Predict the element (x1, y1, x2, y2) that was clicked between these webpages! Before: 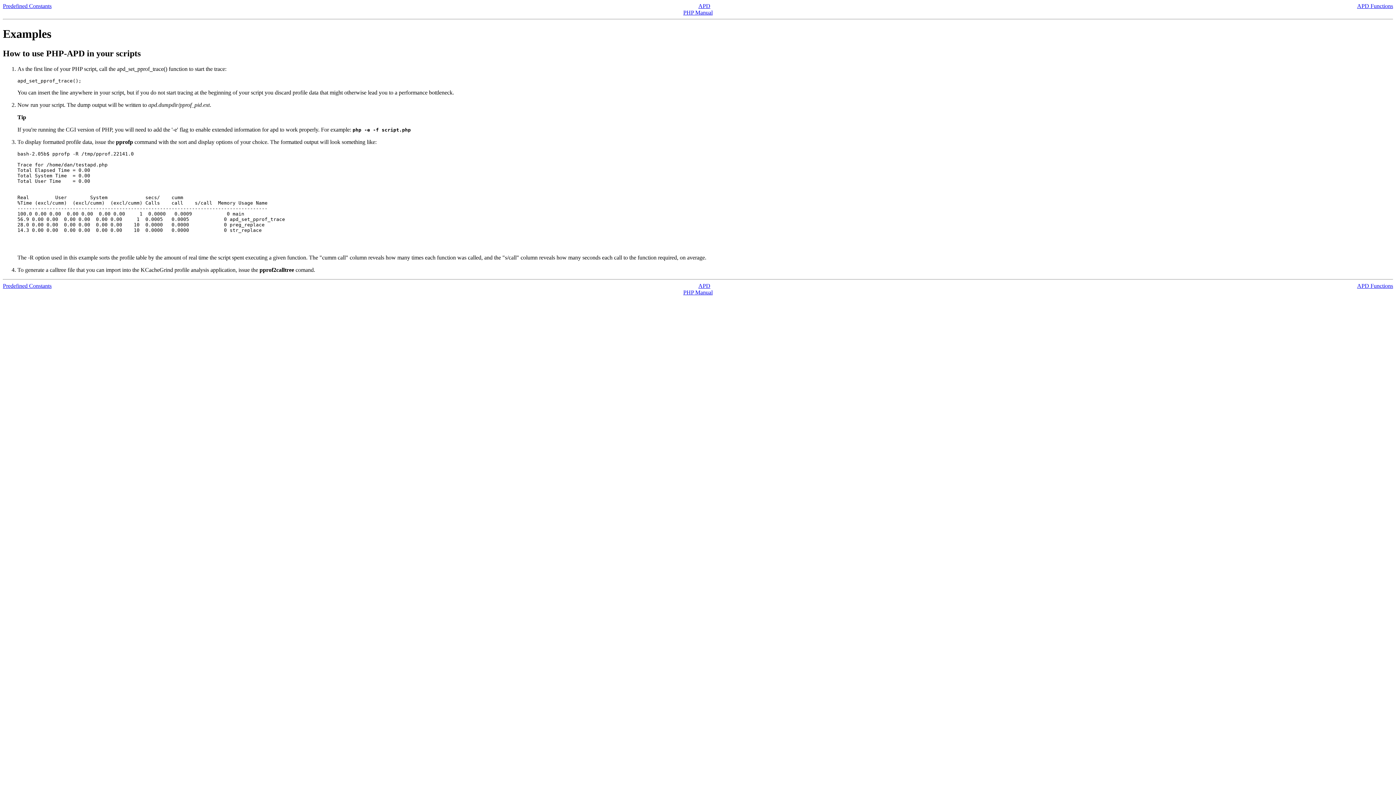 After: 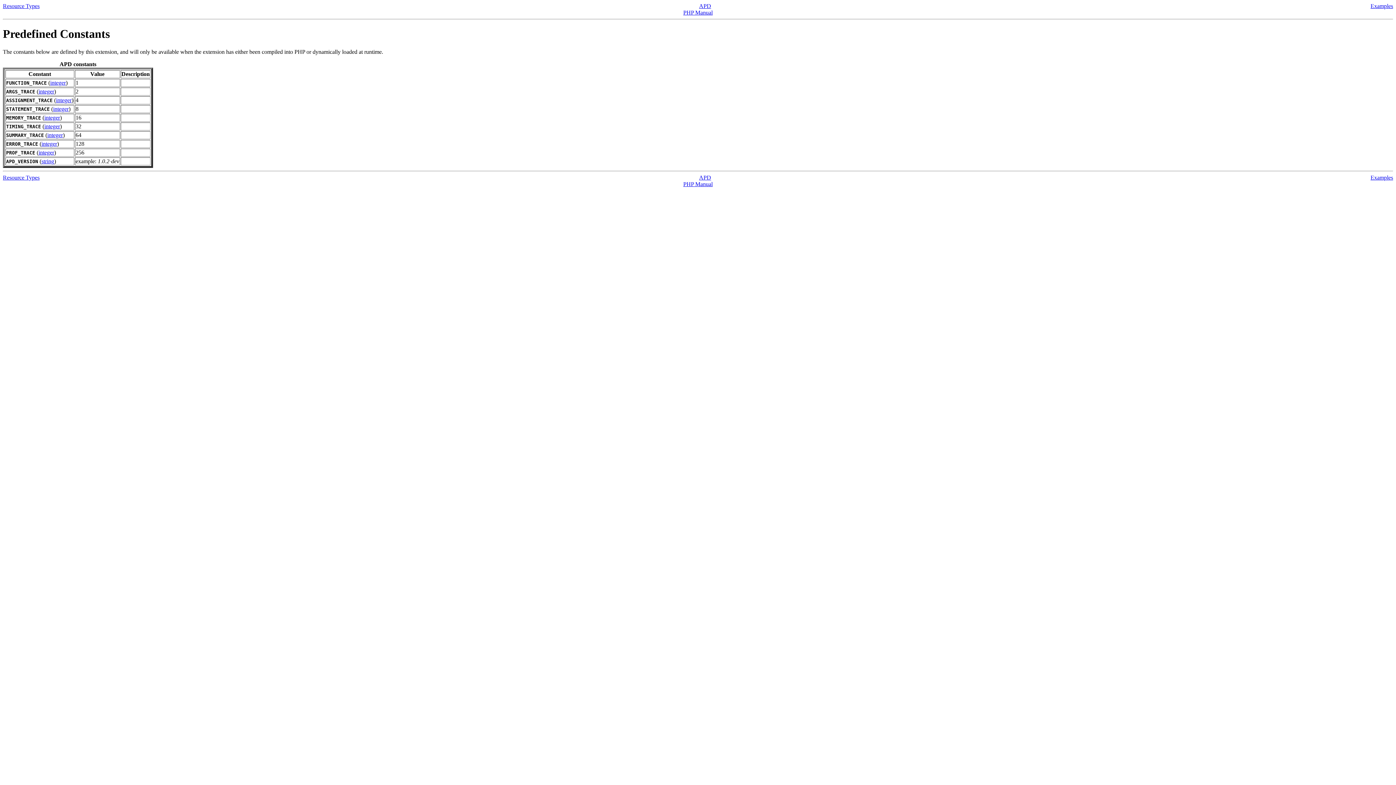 Action: bbox: (2, 2, 51, 9) label: Predefined Constants